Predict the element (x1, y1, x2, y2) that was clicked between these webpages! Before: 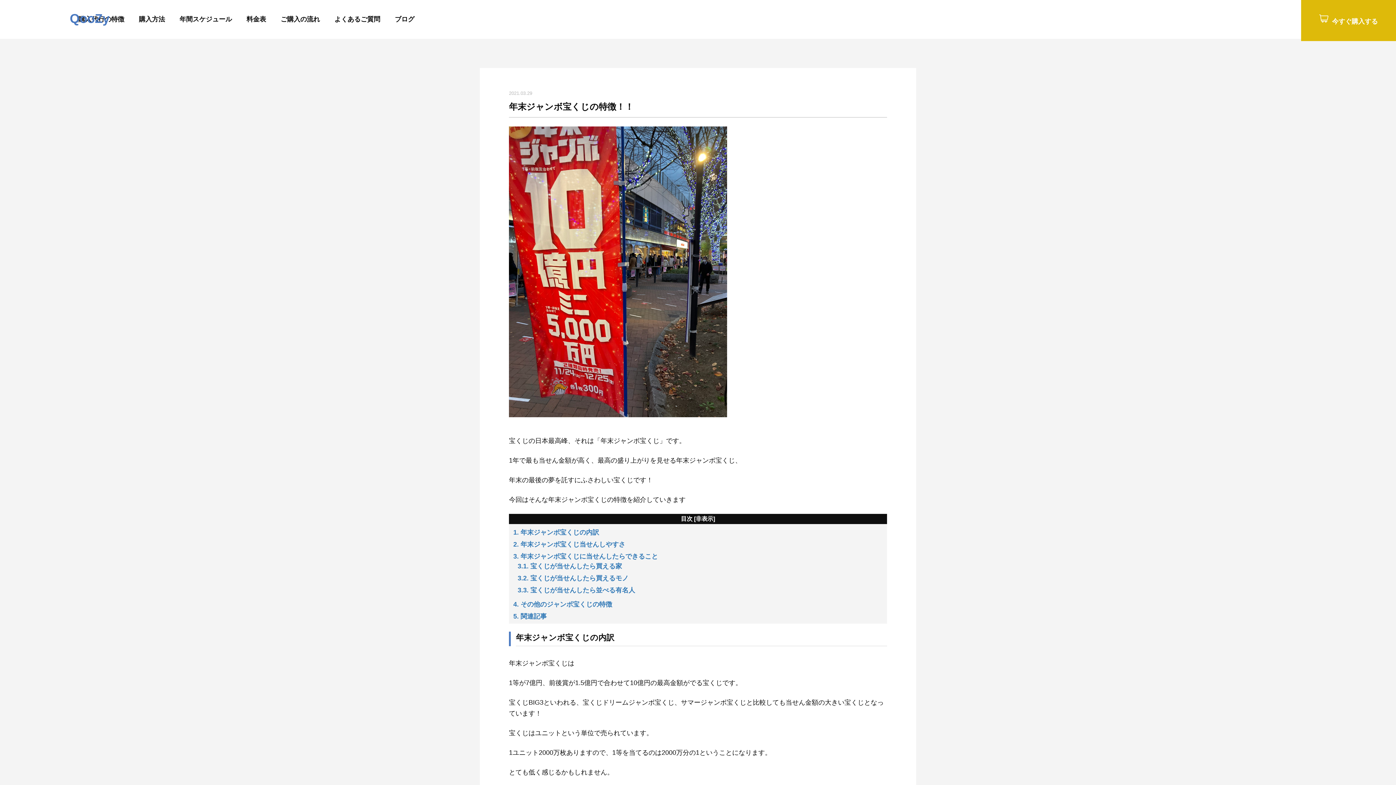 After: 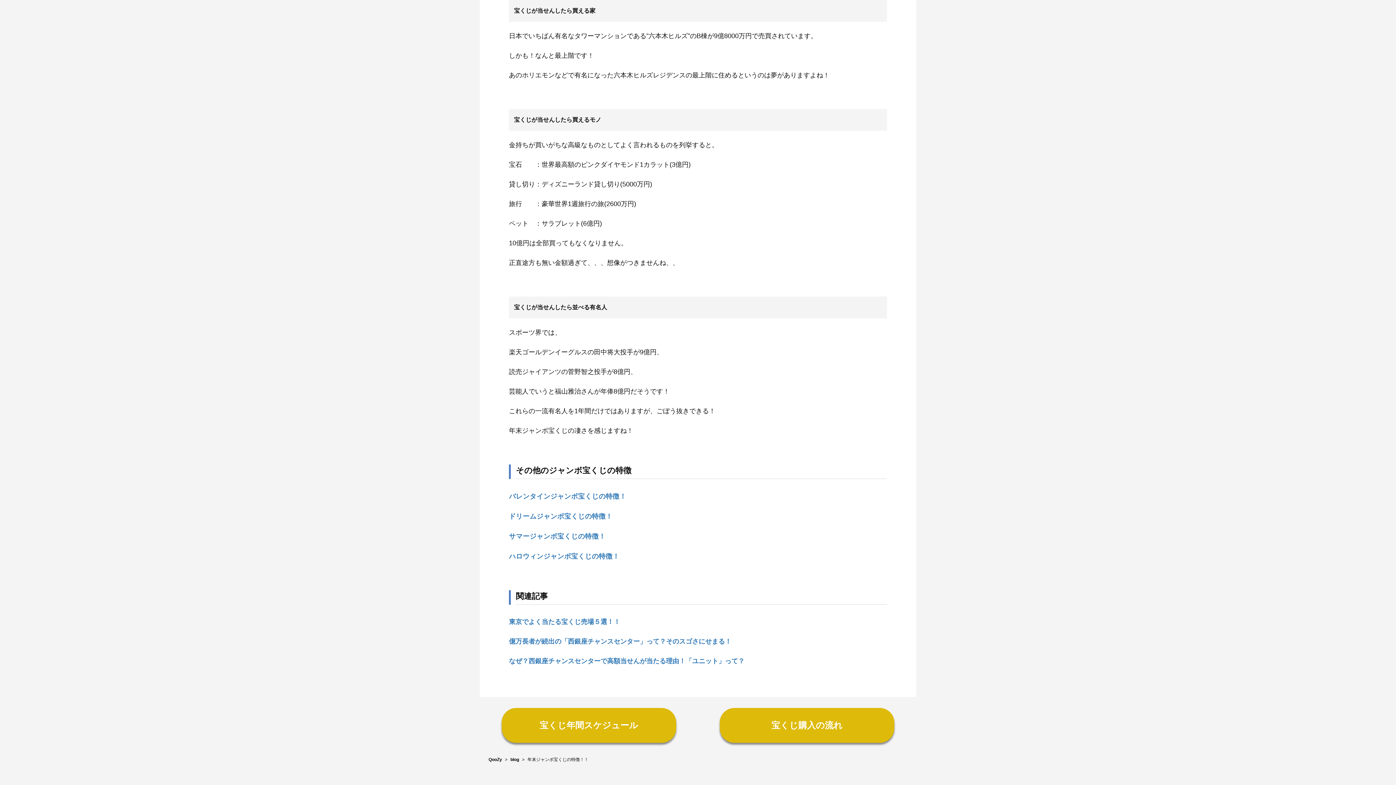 Action: bbox: (517, 562, 622, 570) label: 3.1. 宝くじが当せんしたら買える家